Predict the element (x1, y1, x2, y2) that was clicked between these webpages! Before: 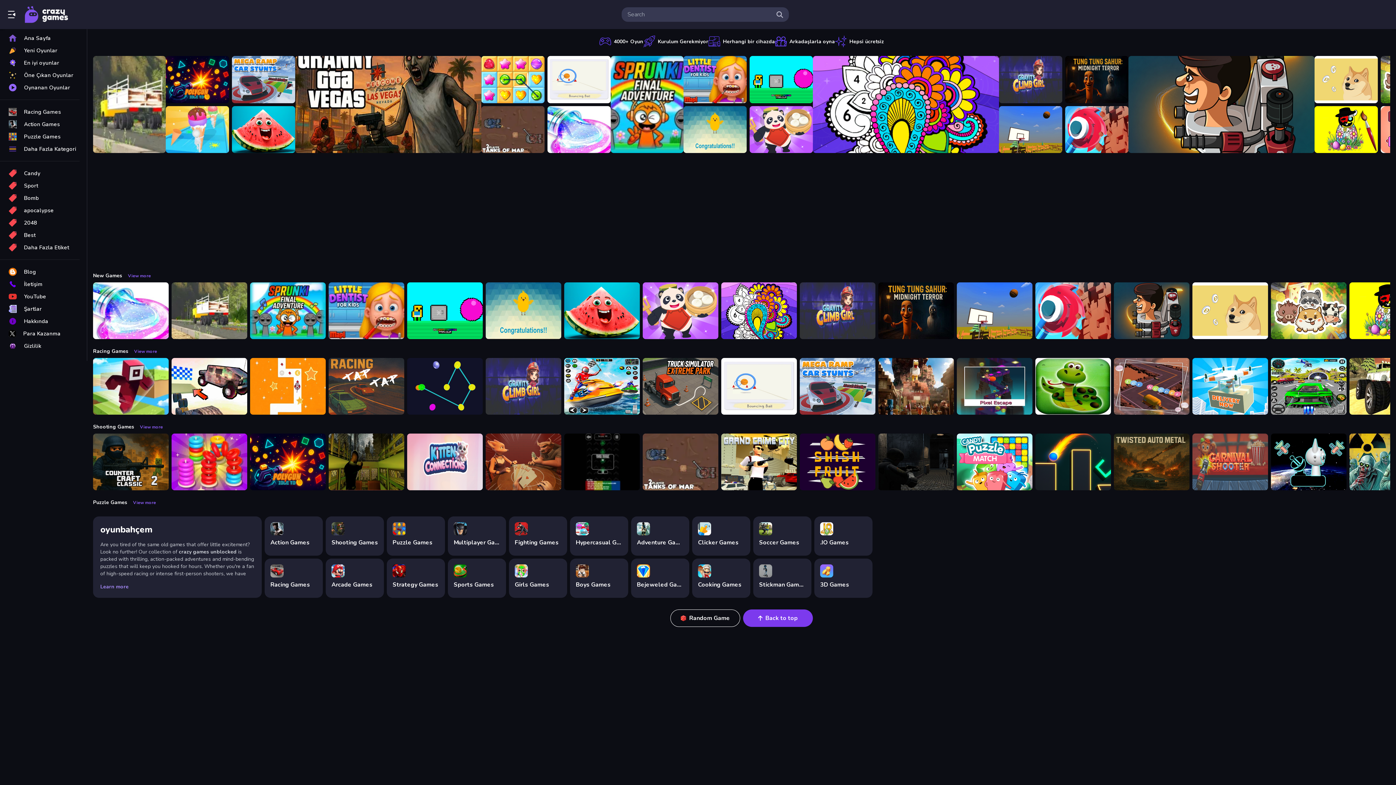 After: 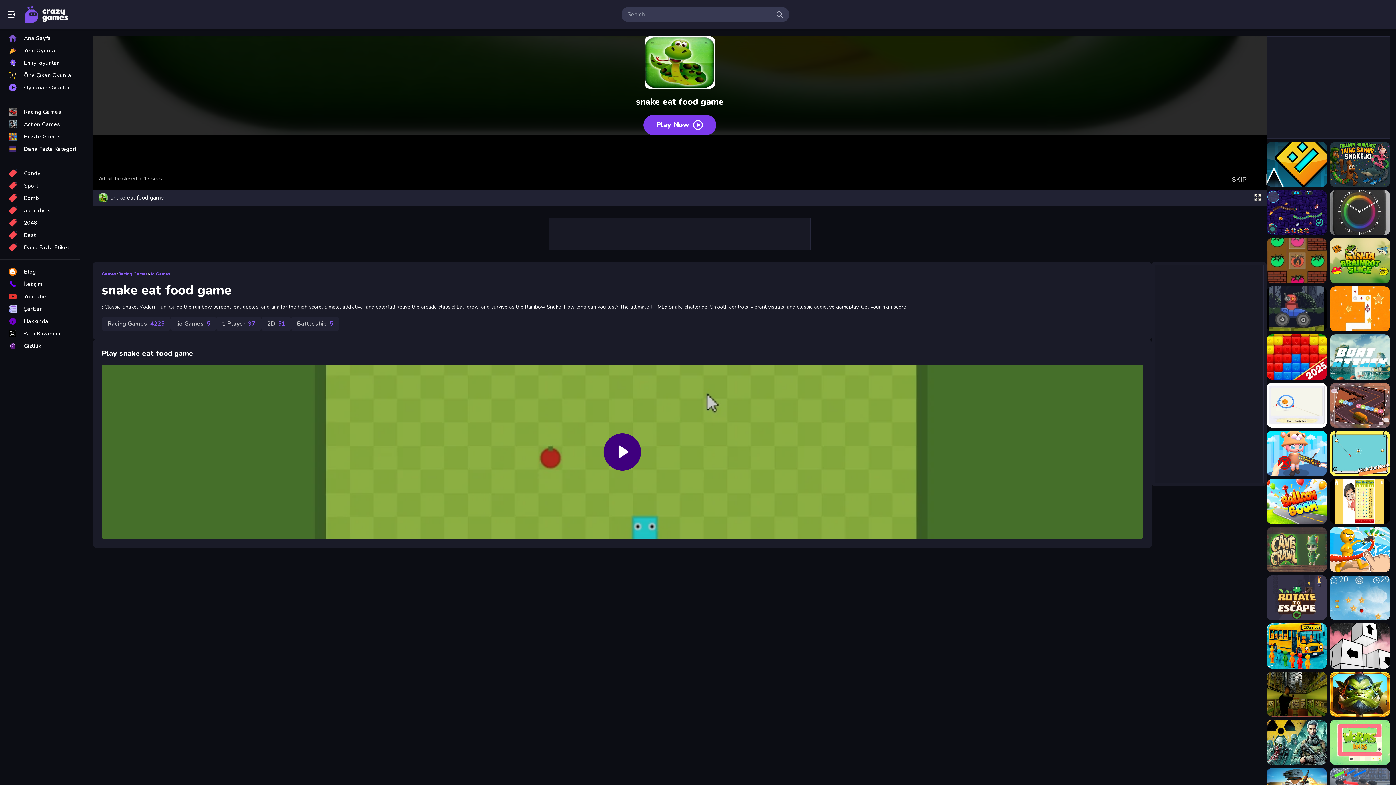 Action: bbox: (1035, 358, 1111, 414) label: snake eat food game